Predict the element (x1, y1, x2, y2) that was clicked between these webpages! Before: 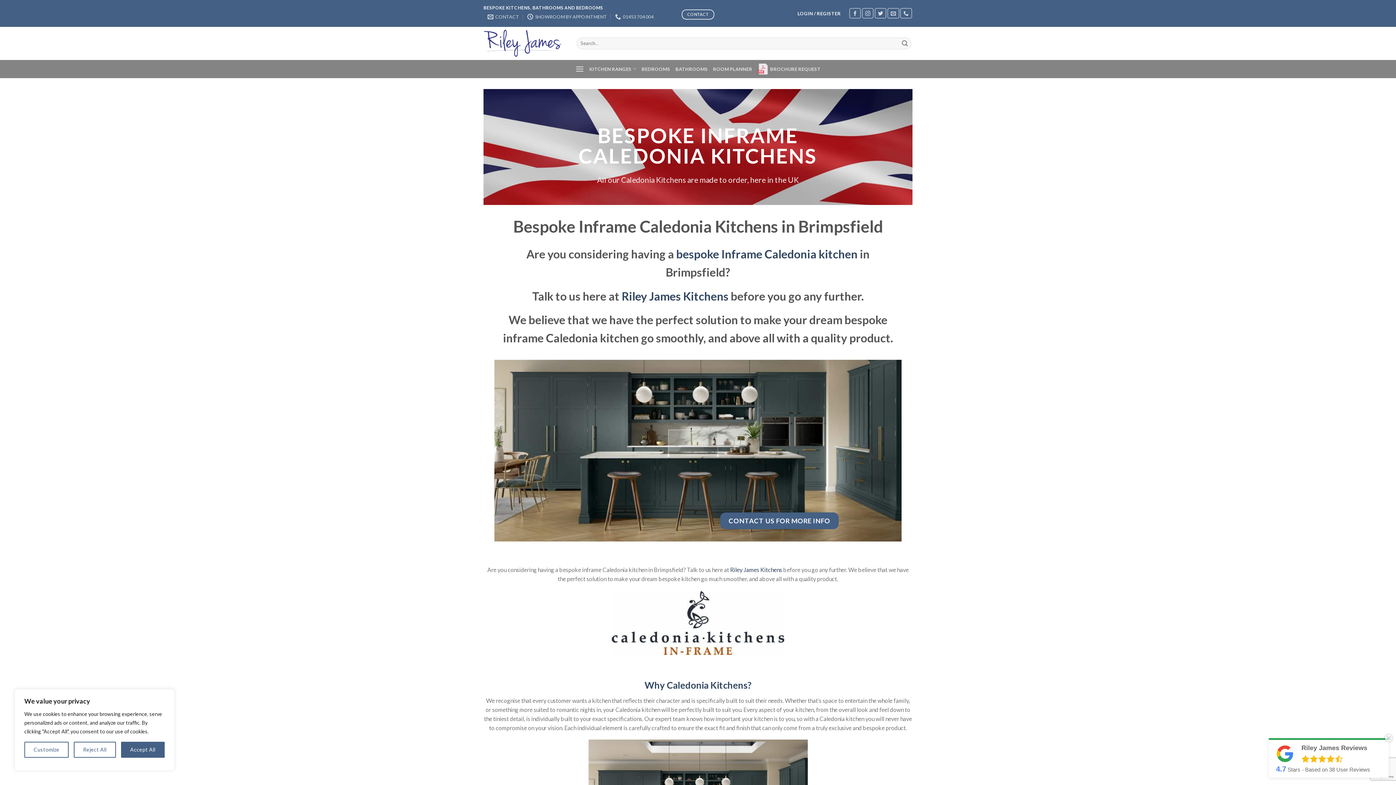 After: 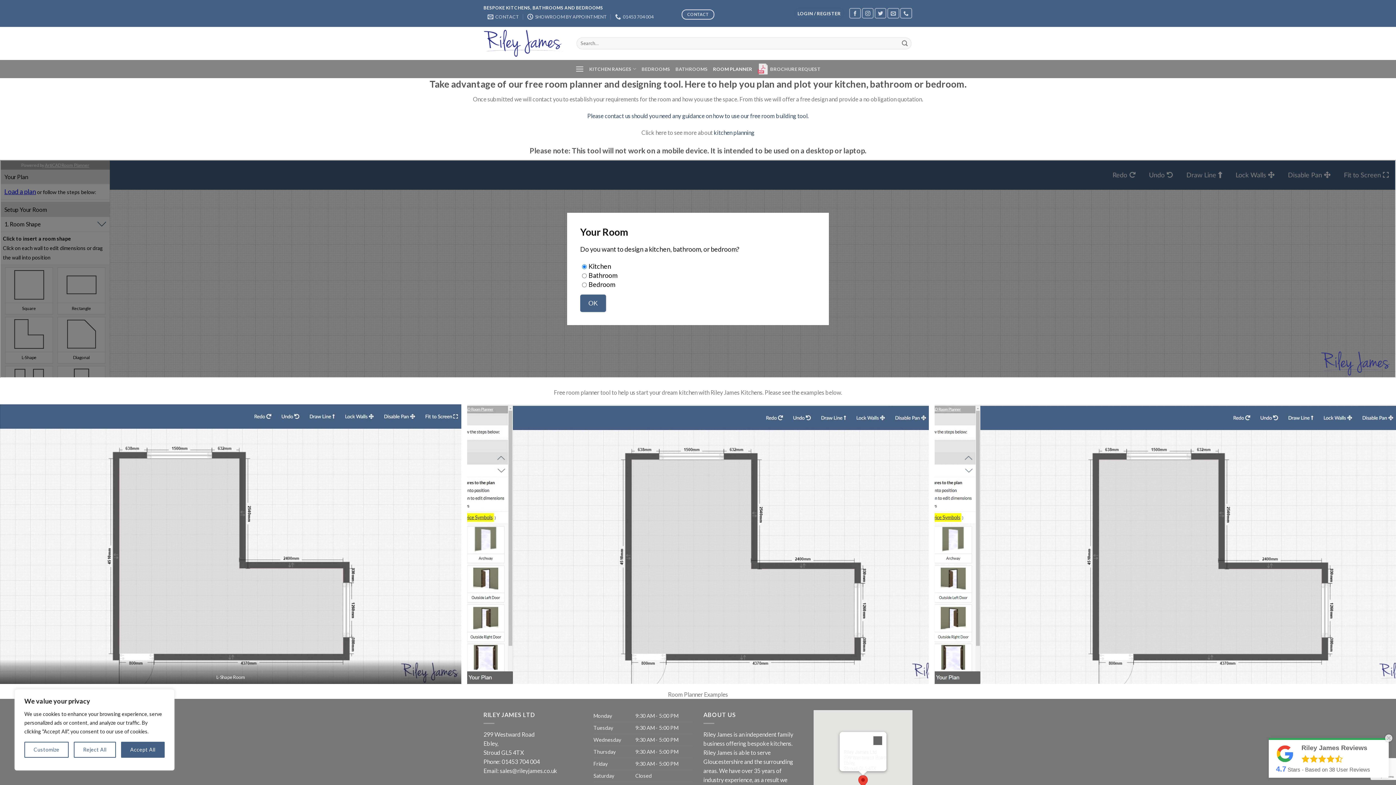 Action: label: ROOM PLANNER bbox: (713, 62, 752, 75)